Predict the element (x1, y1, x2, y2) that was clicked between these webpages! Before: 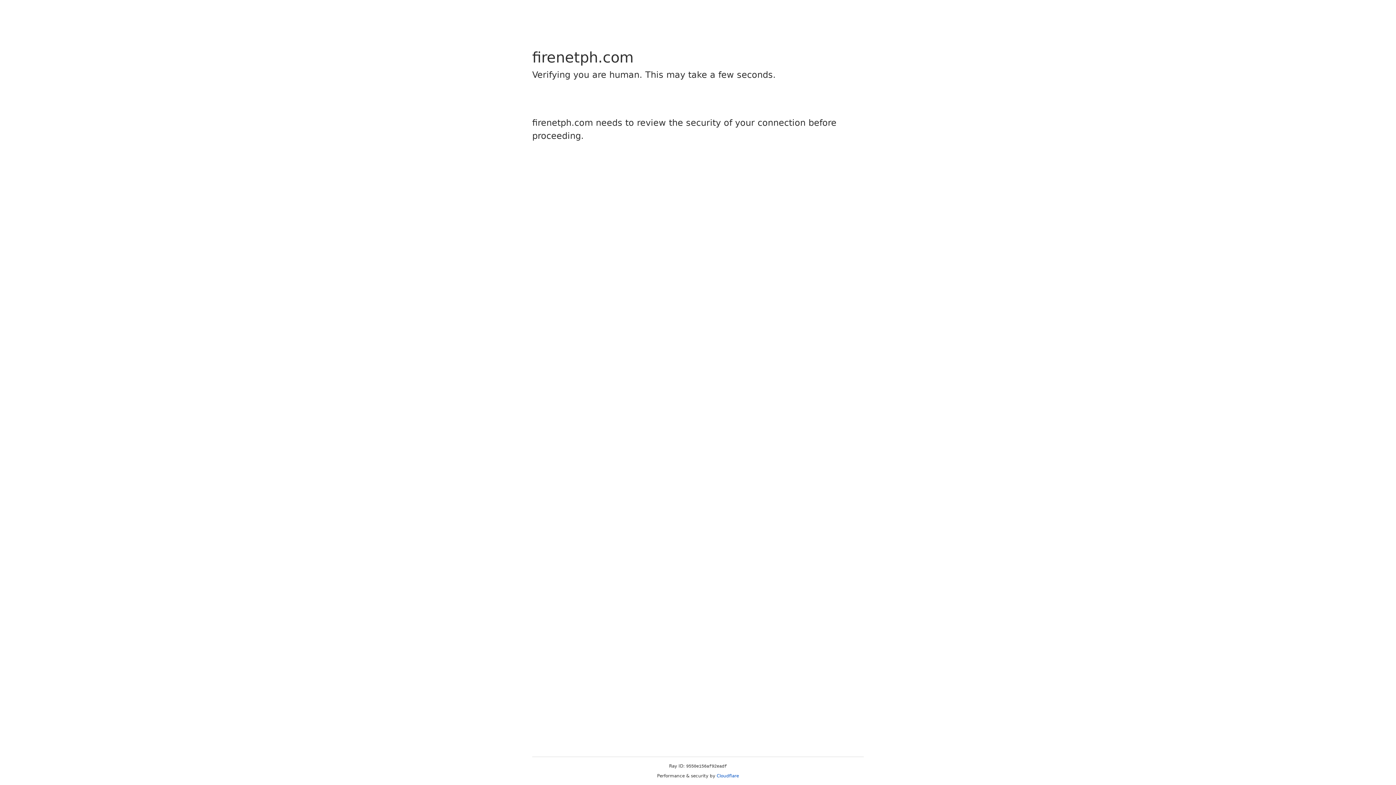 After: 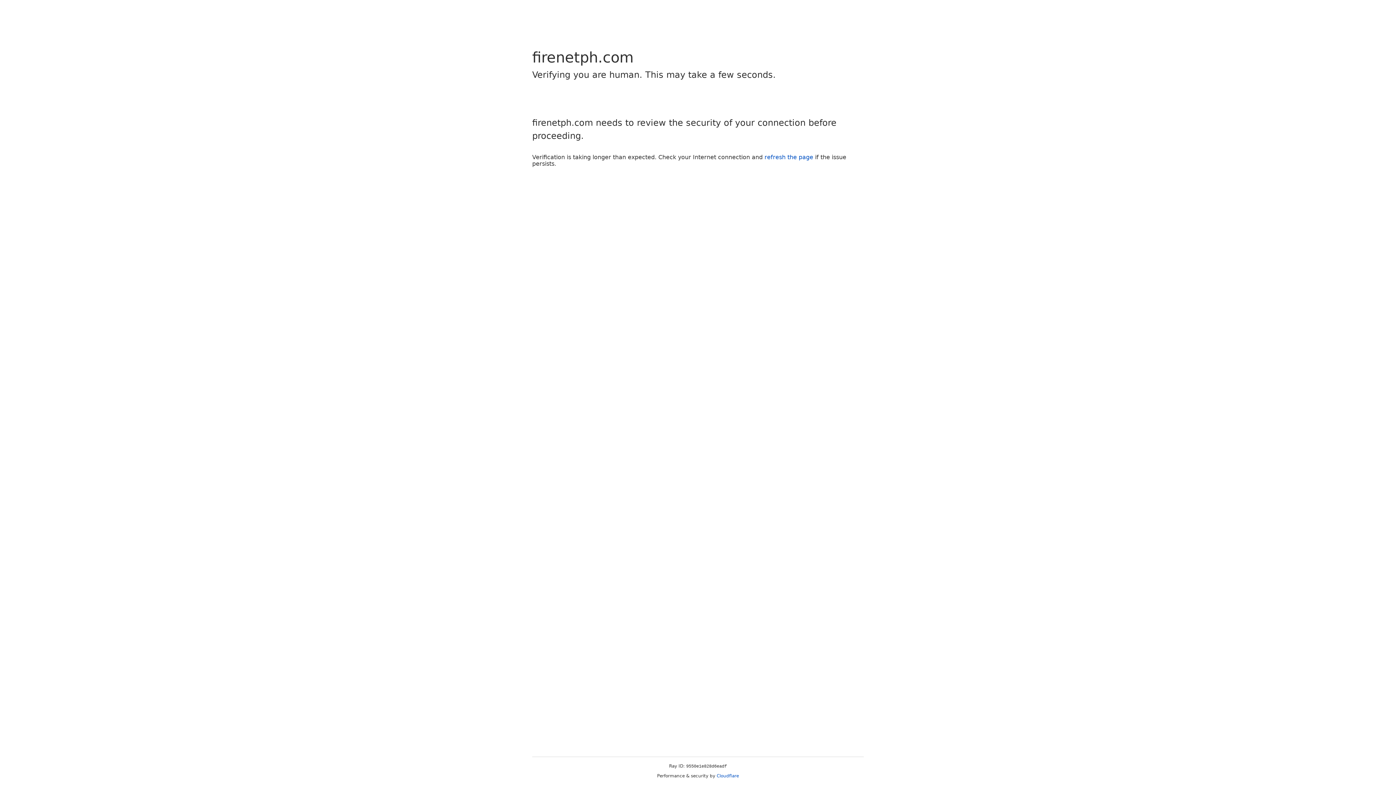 Action: bbox: (716, 773, 739, 778) label: Cloudflare